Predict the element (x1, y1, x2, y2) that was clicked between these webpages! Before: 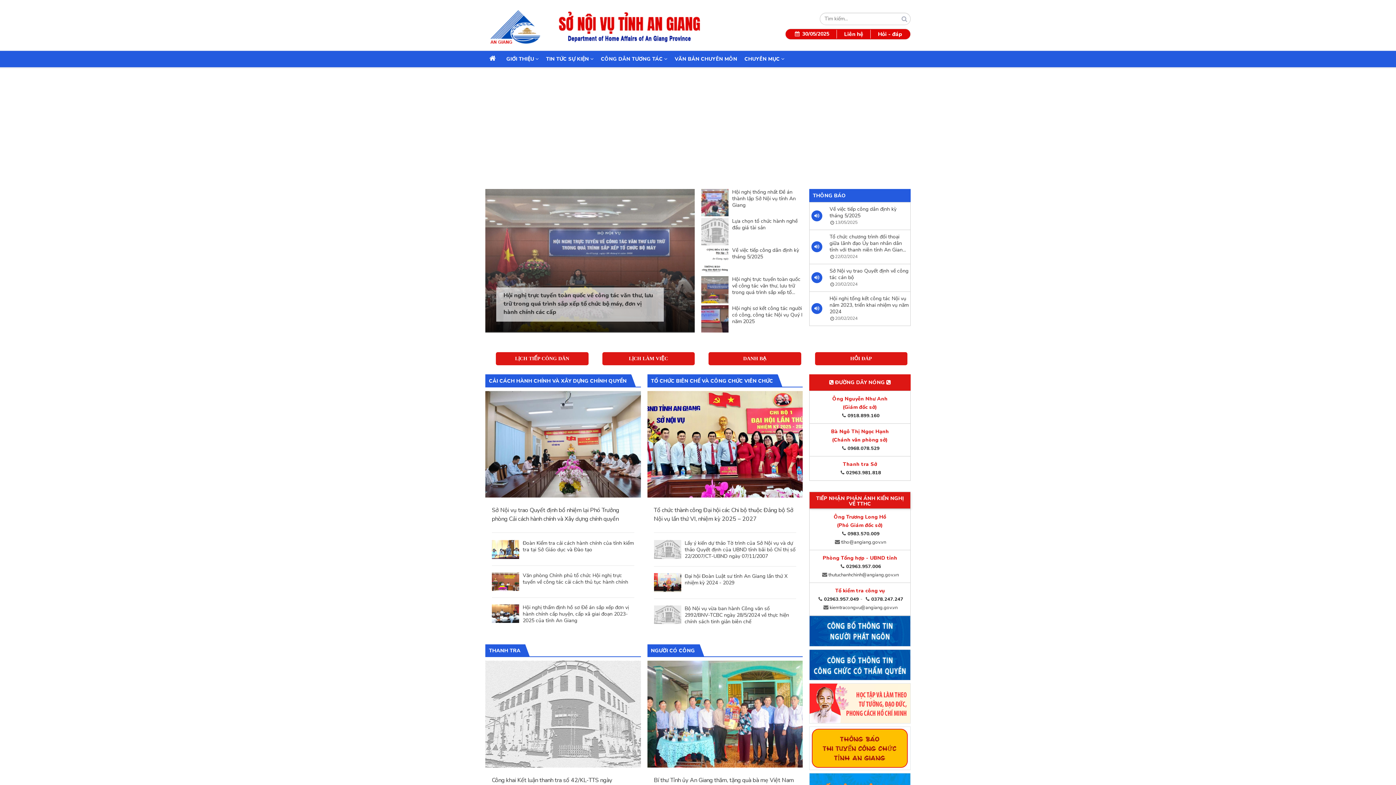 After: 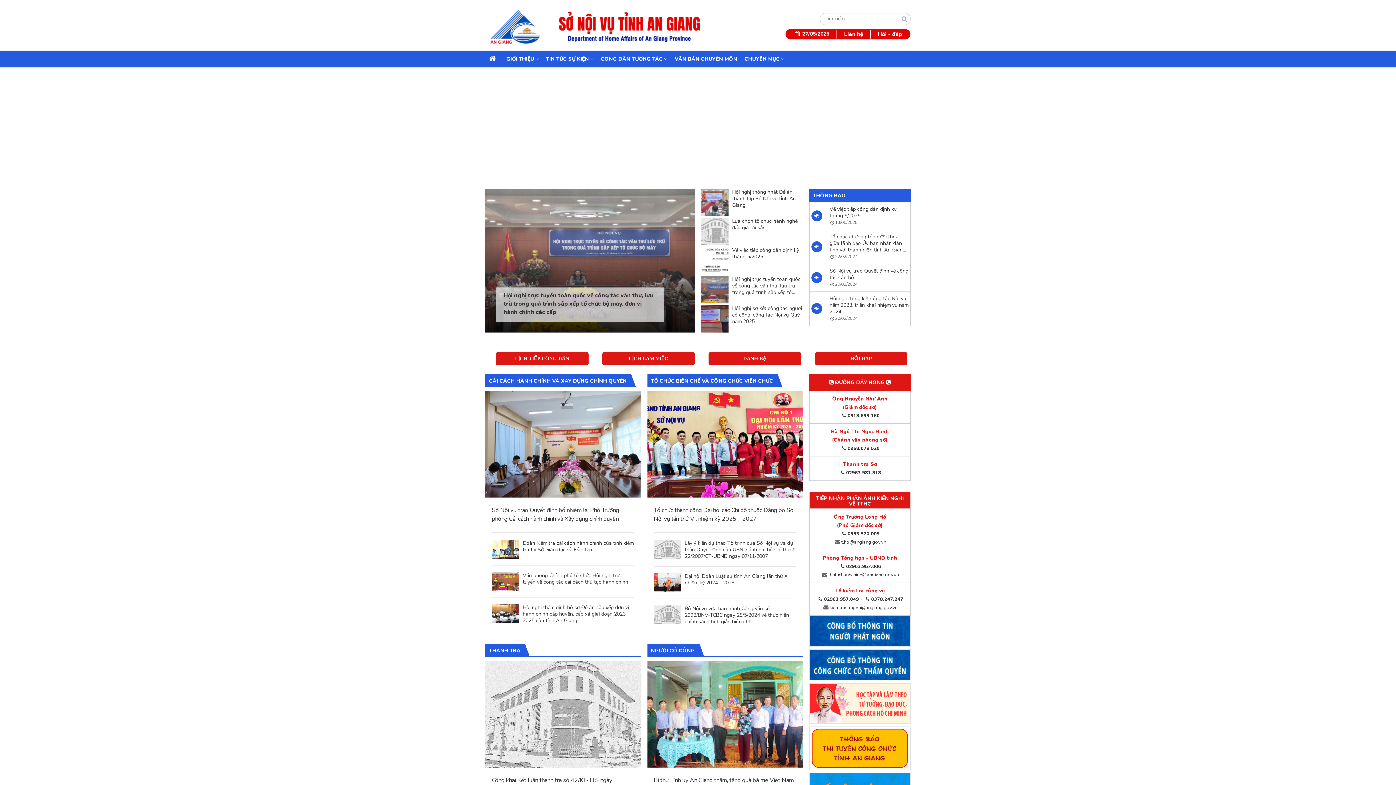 Action: bbox: (485, 51, 502, 66) label:   